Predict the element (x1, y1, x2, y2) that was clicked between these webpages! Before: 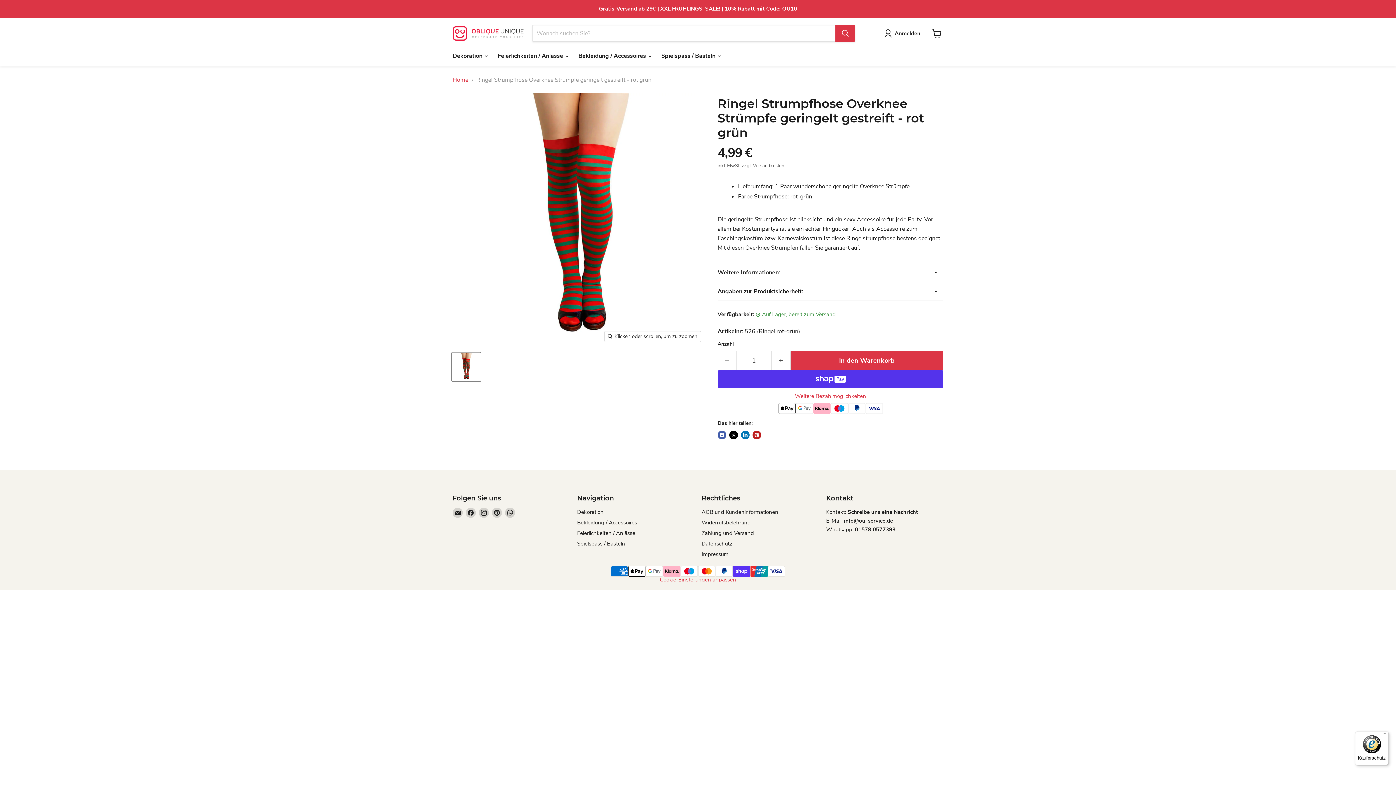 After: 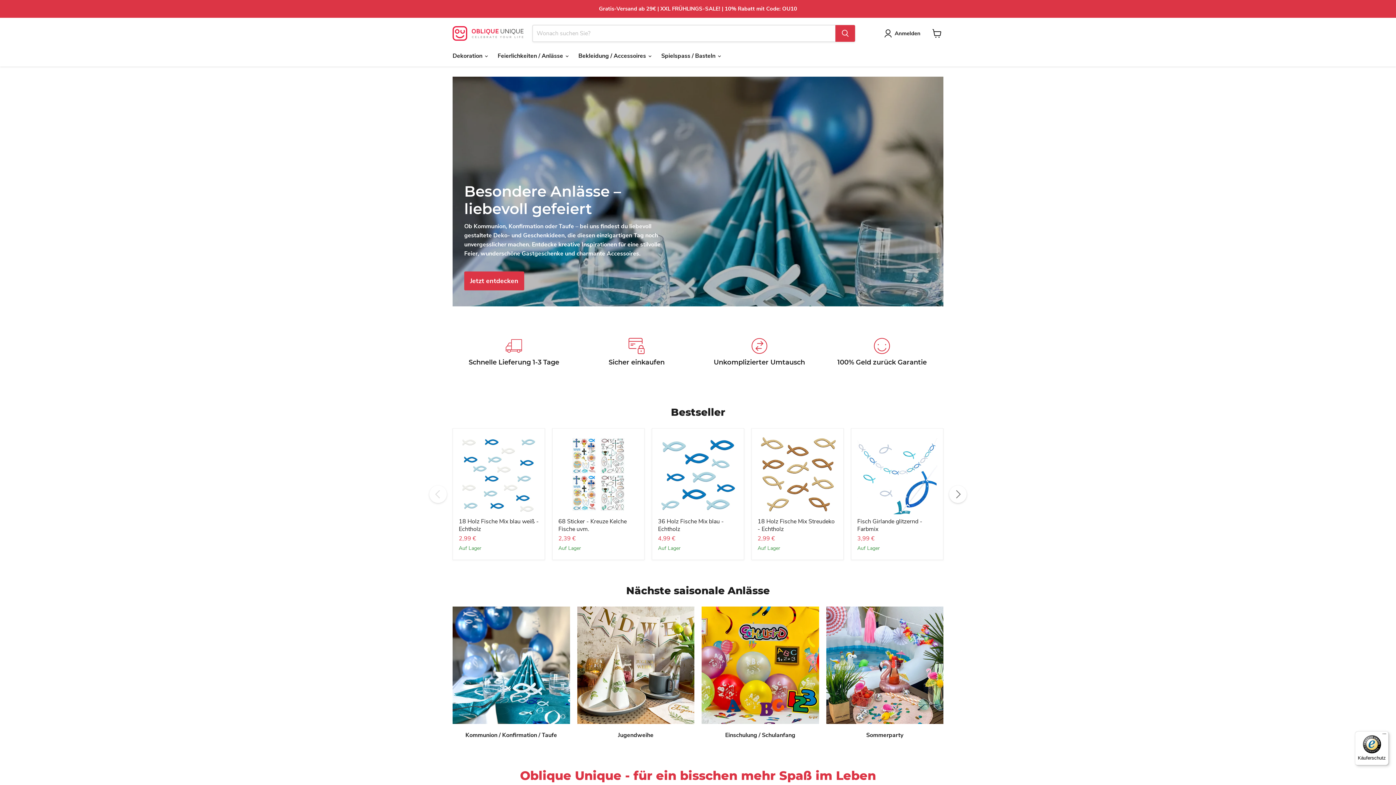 Action: bbox: (452, 26, 523, 40)